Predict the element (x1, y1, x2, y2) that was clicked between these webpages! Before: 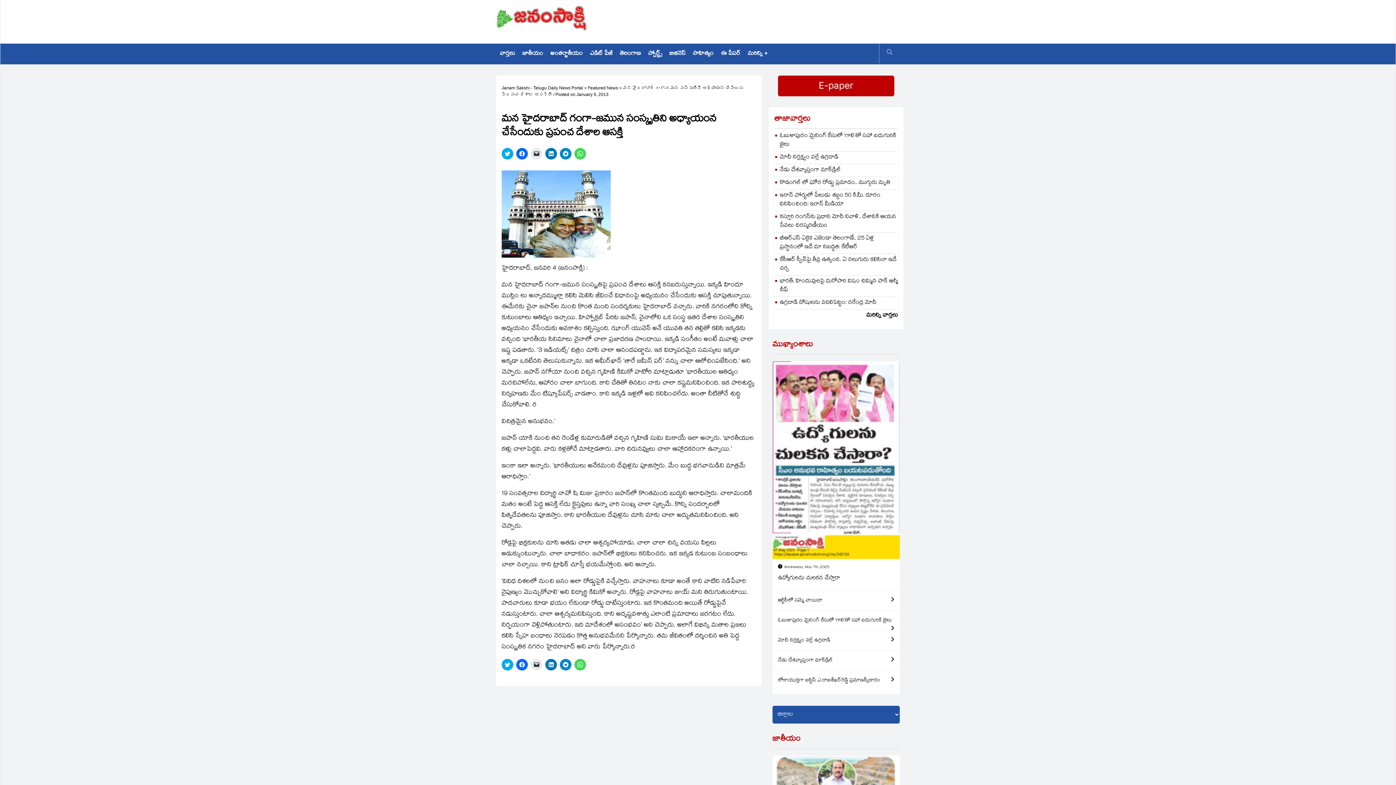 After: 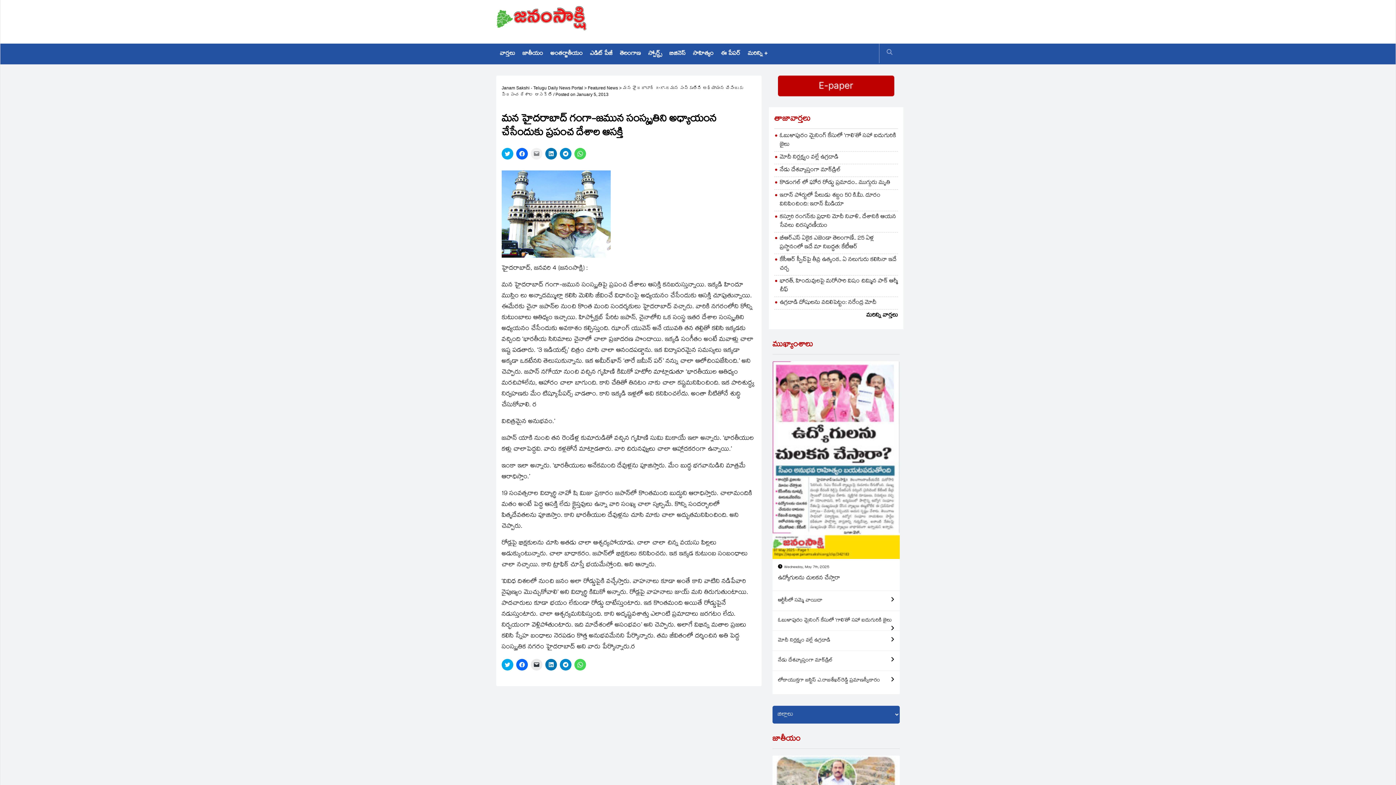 Action: bbox: (530, 148, 542, 159) label: Click to email a link to a friend (Opens in new window)